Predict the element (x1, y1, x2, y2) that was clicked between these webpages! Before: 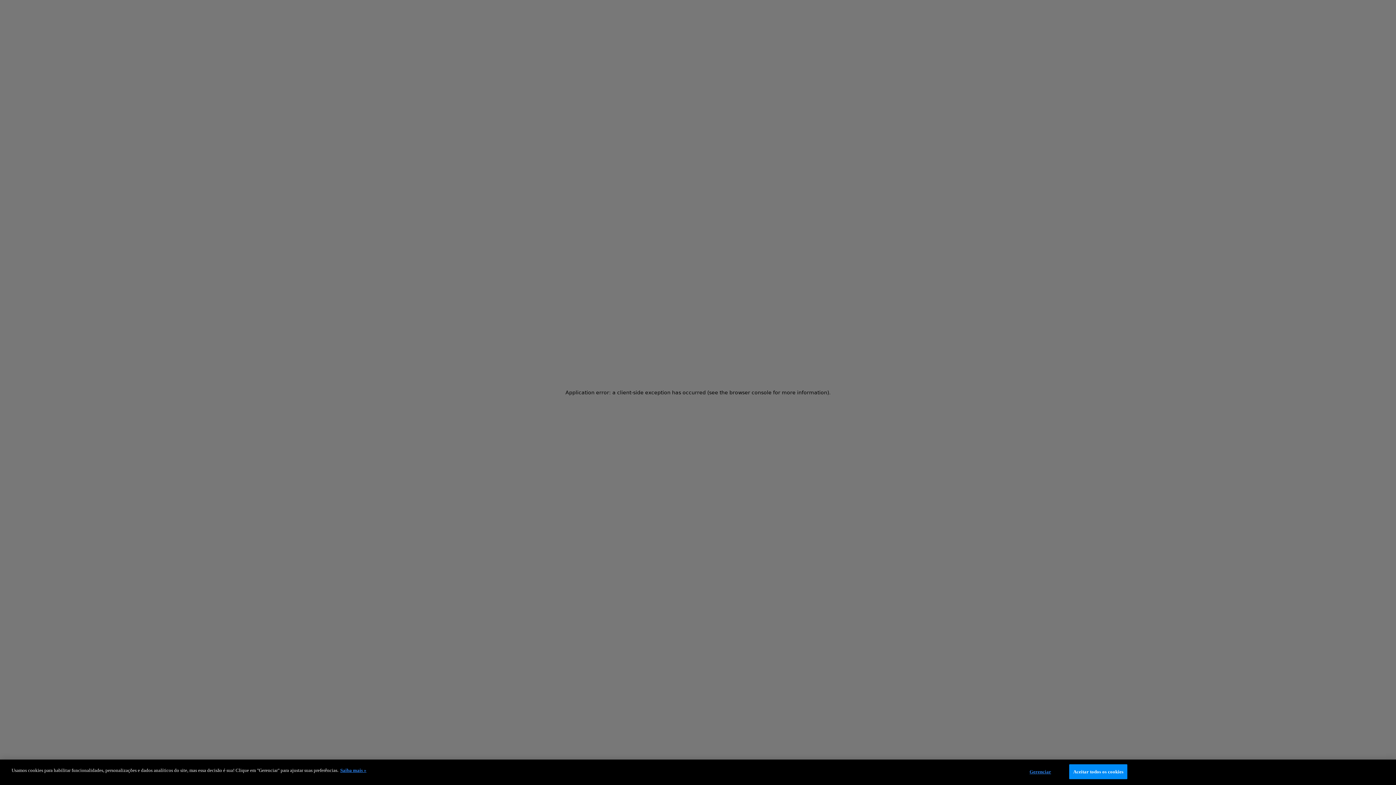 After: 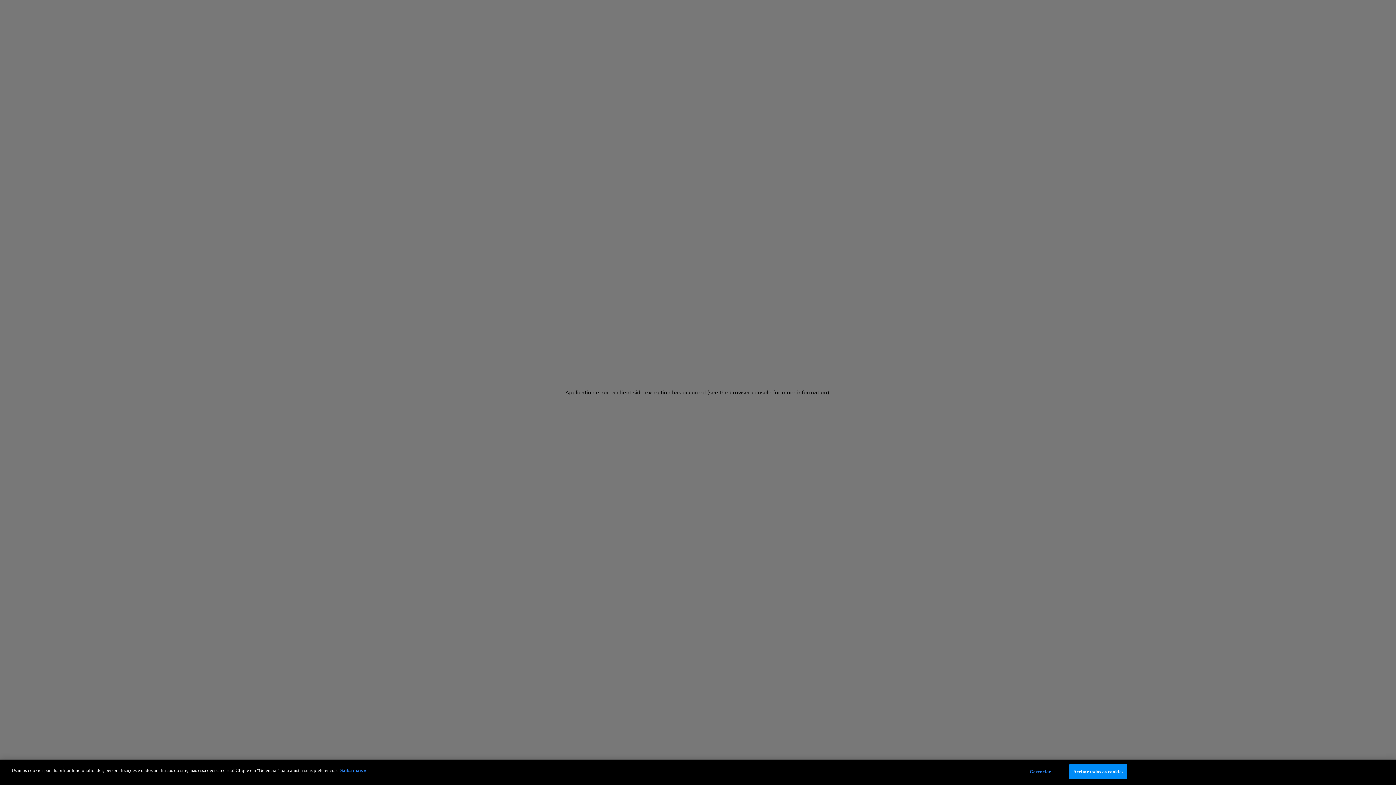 Action: label: Mais informação sobre a sua privacidade, abre num separador novo bbox: (340, 768, 366, 773)